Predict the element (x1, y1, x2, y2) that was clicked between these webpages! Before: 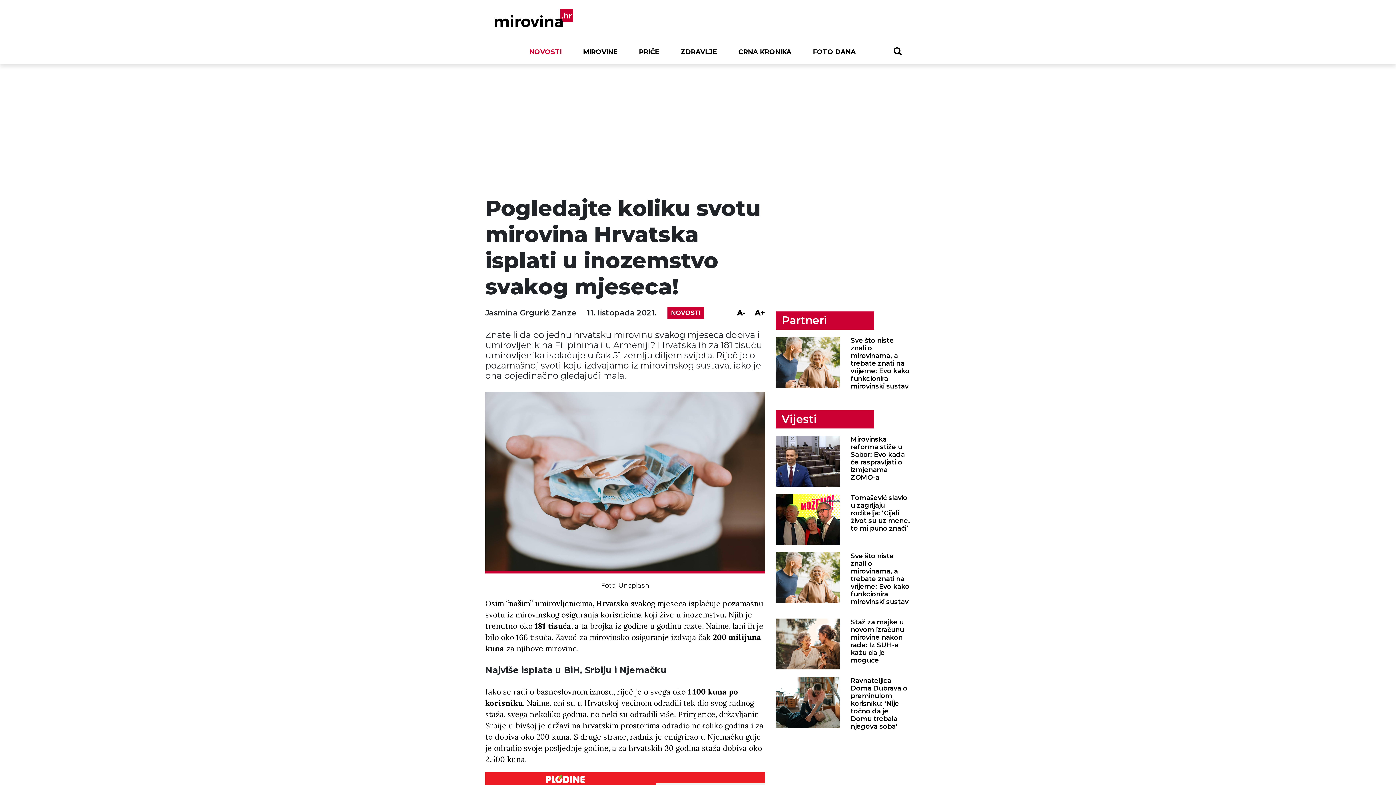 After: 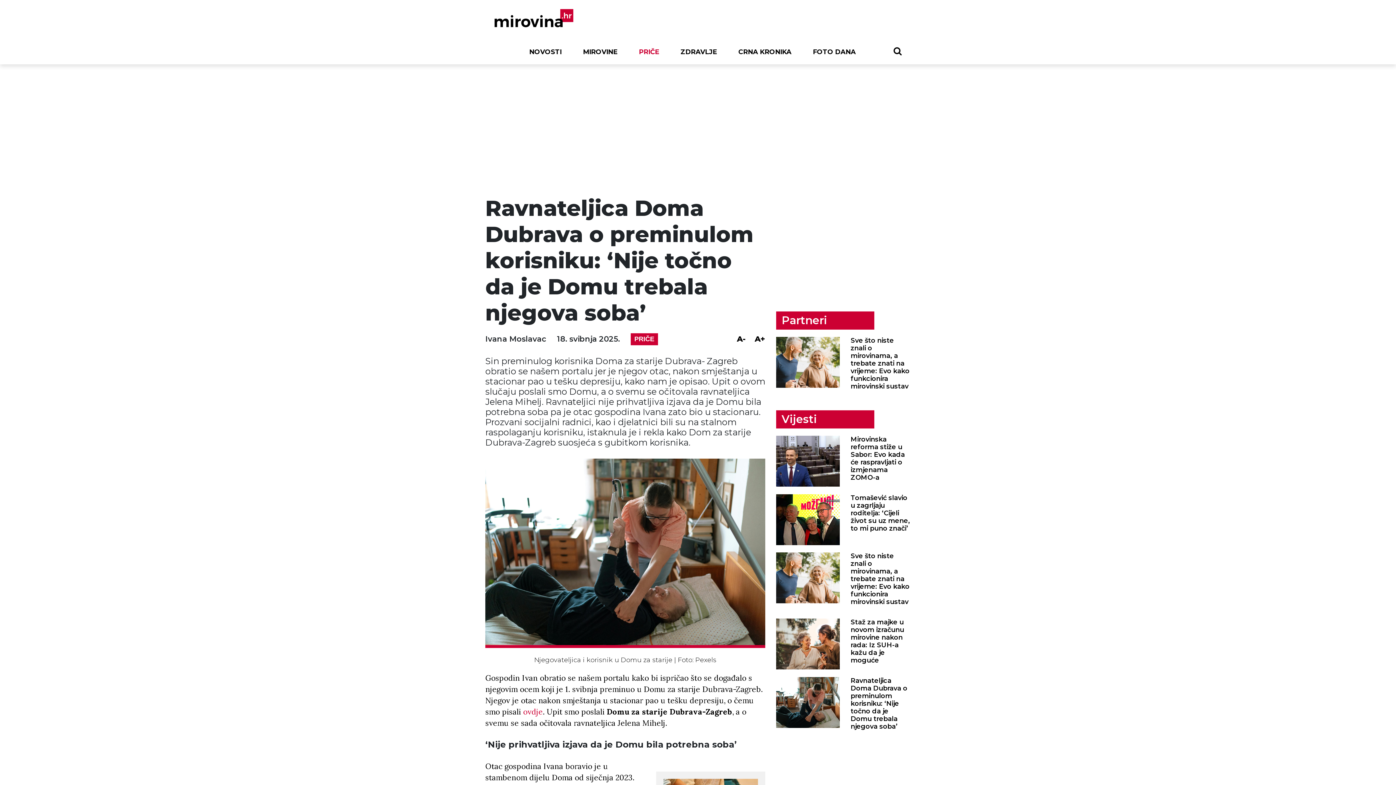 Action: bbox: (776, 459, 840, 510)